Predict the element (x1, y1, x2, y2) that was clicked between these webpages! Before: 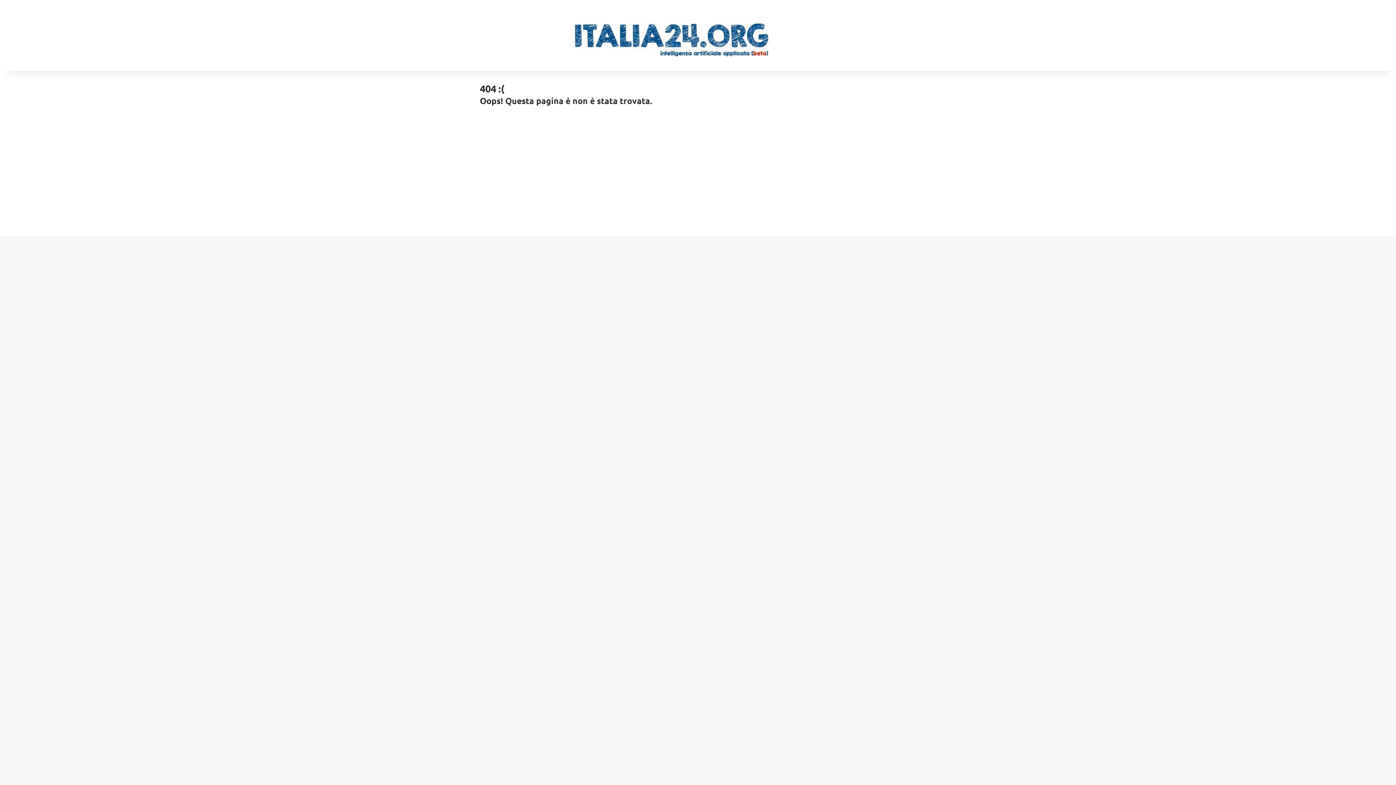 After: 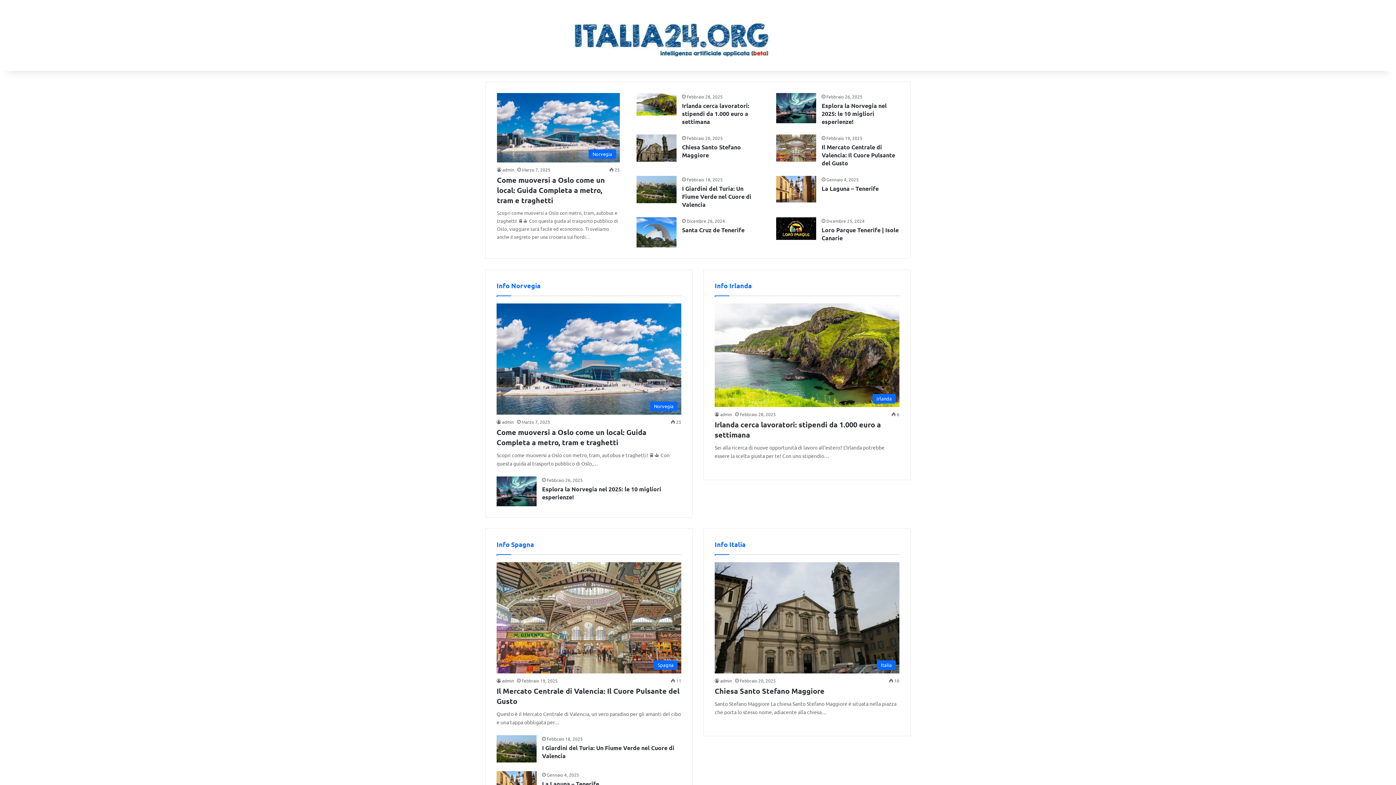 Action: bbox: (485, 14, 849, 56)